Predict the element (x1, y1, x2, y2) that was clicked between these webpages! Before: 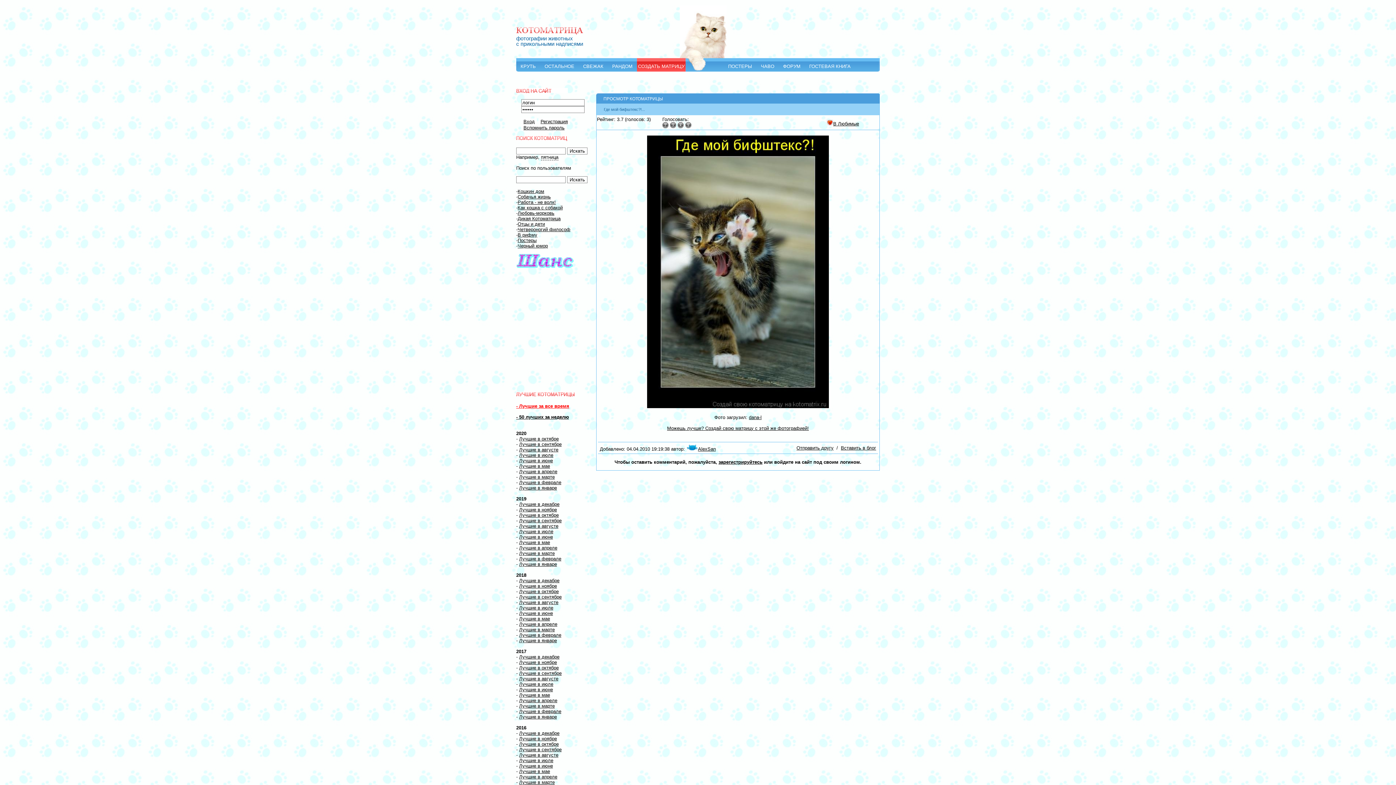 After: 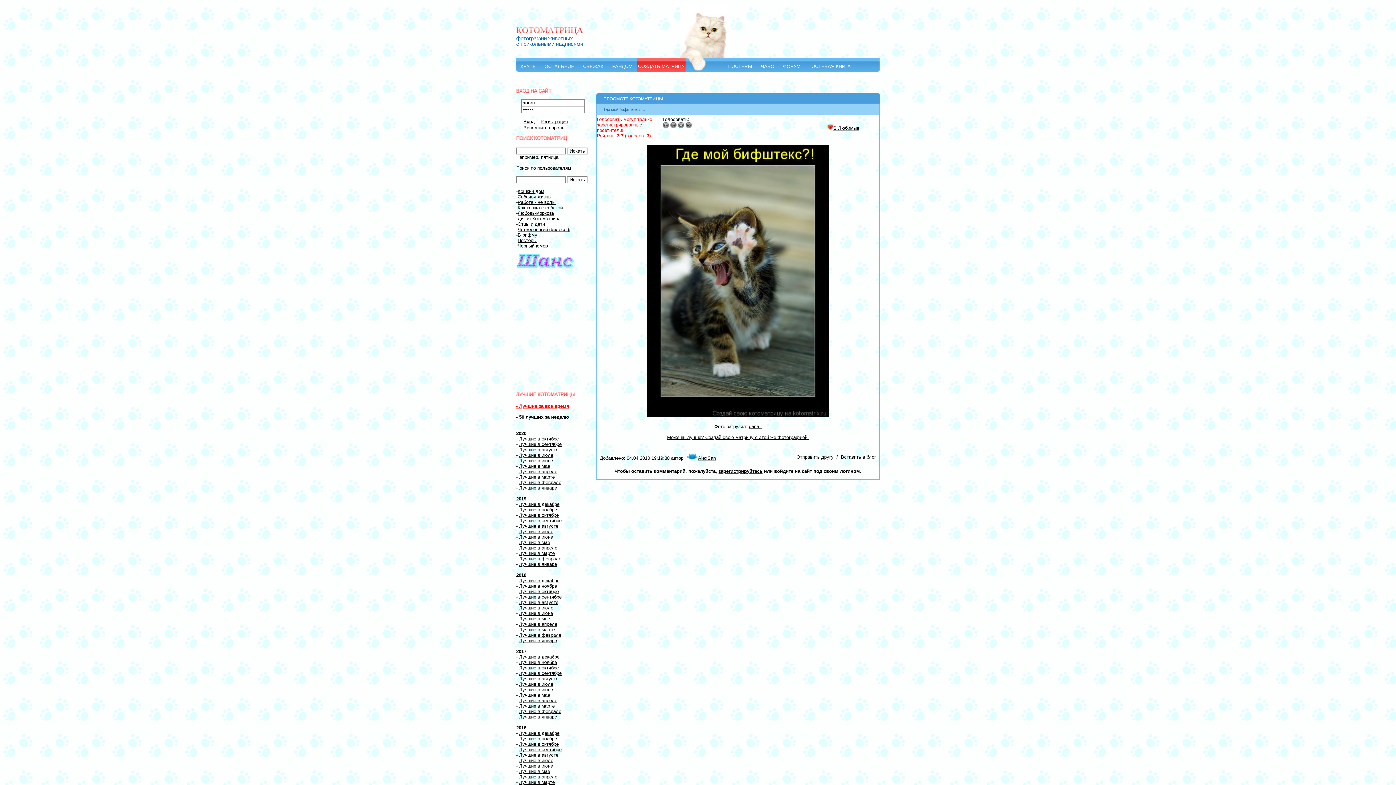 Action: bbox: (685, 124, 691, 129)